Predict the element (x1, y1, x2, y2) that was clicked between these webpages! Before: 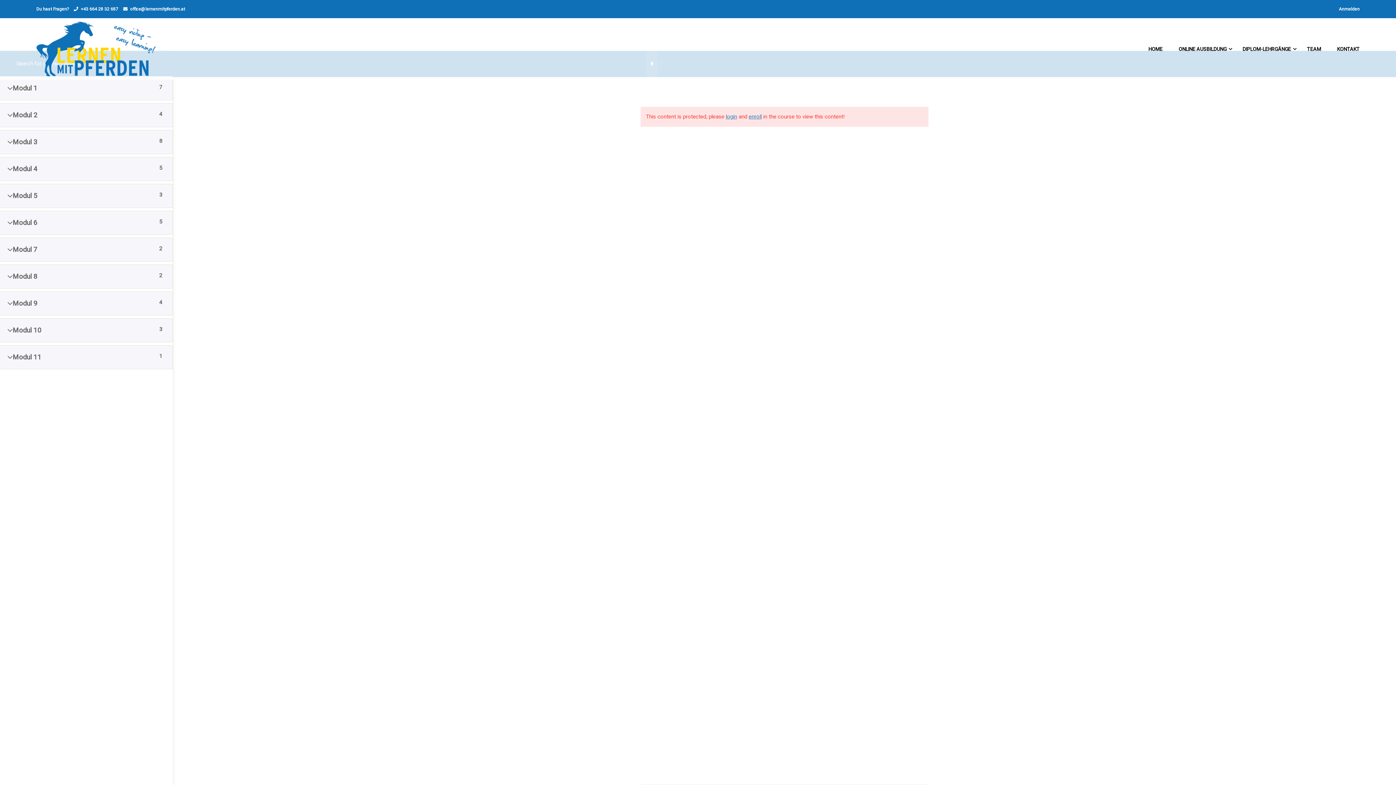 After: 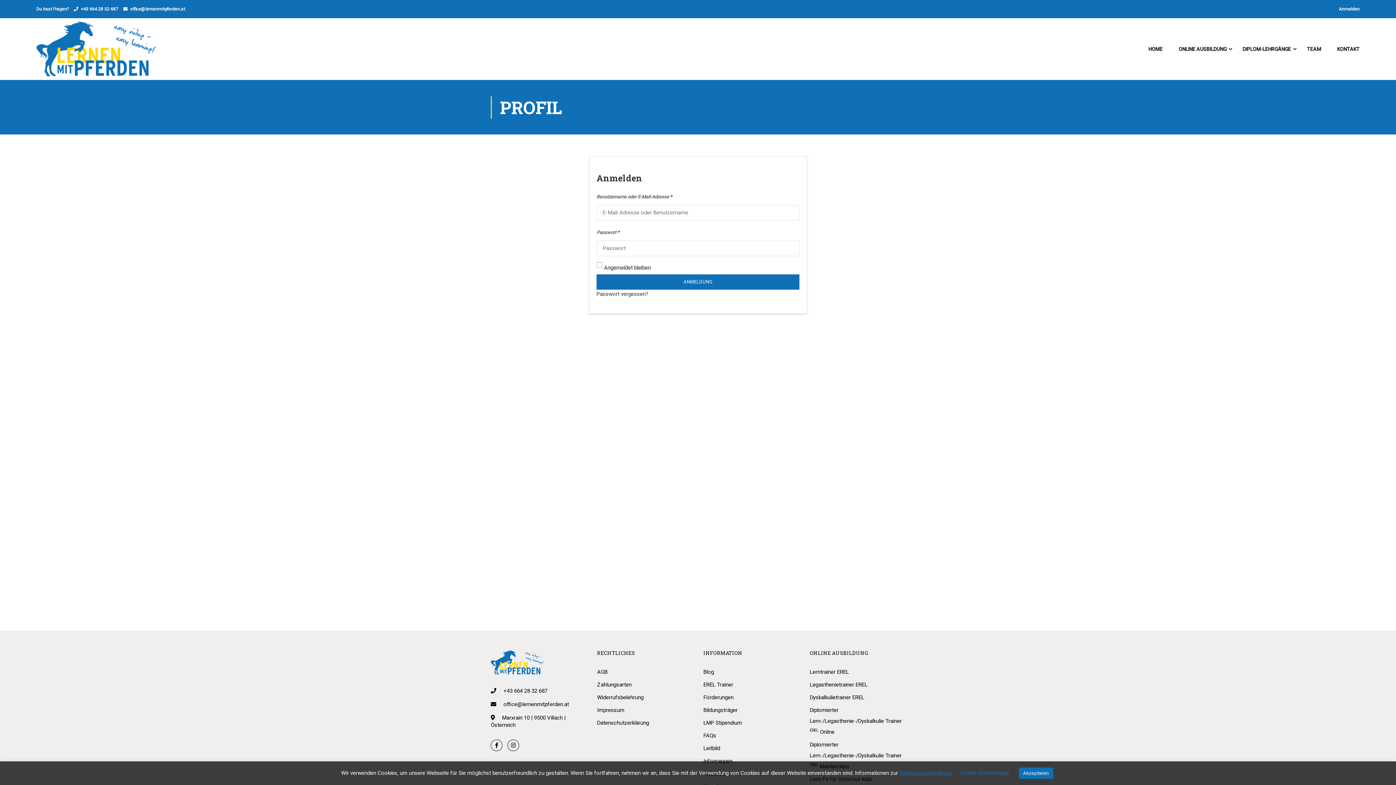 Action: label: login bbox: (726, 113, 737, 120)